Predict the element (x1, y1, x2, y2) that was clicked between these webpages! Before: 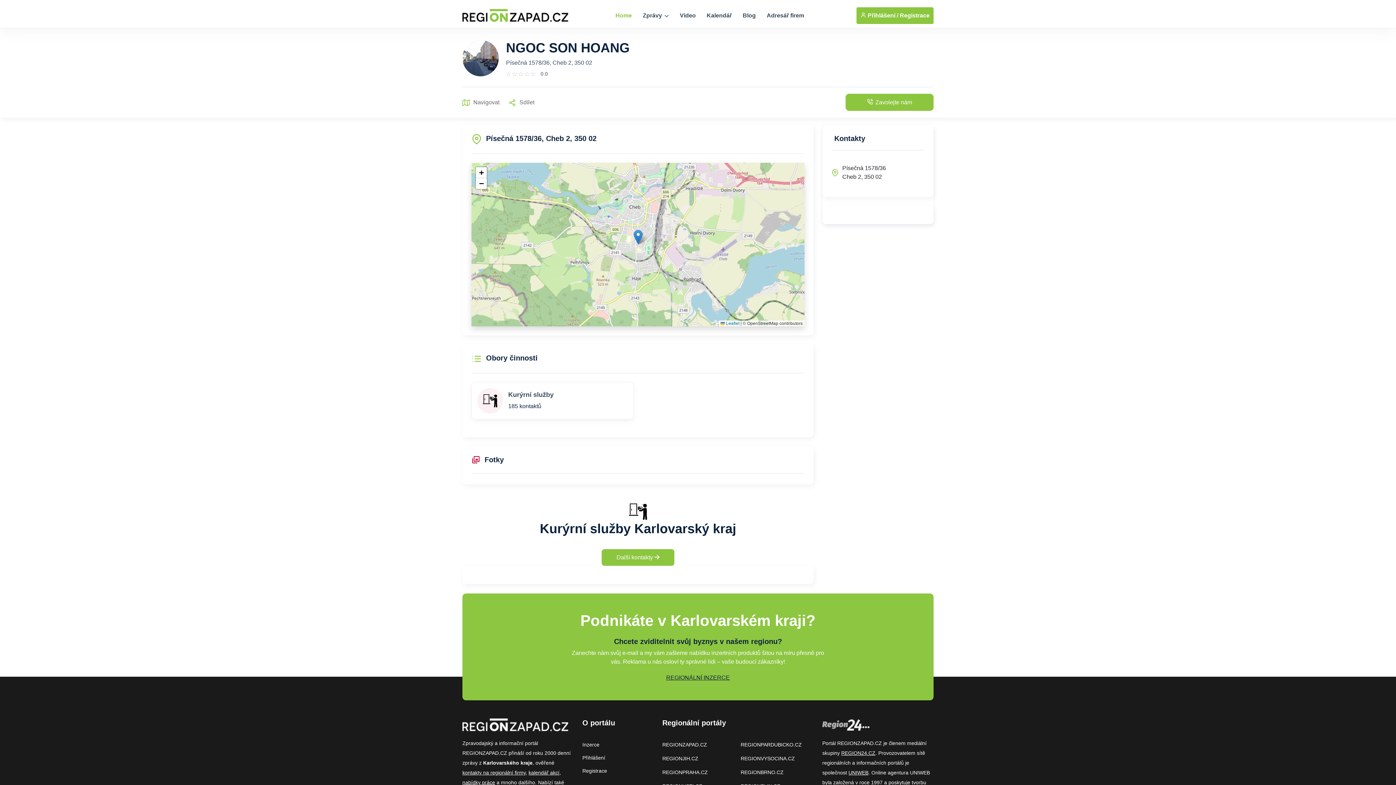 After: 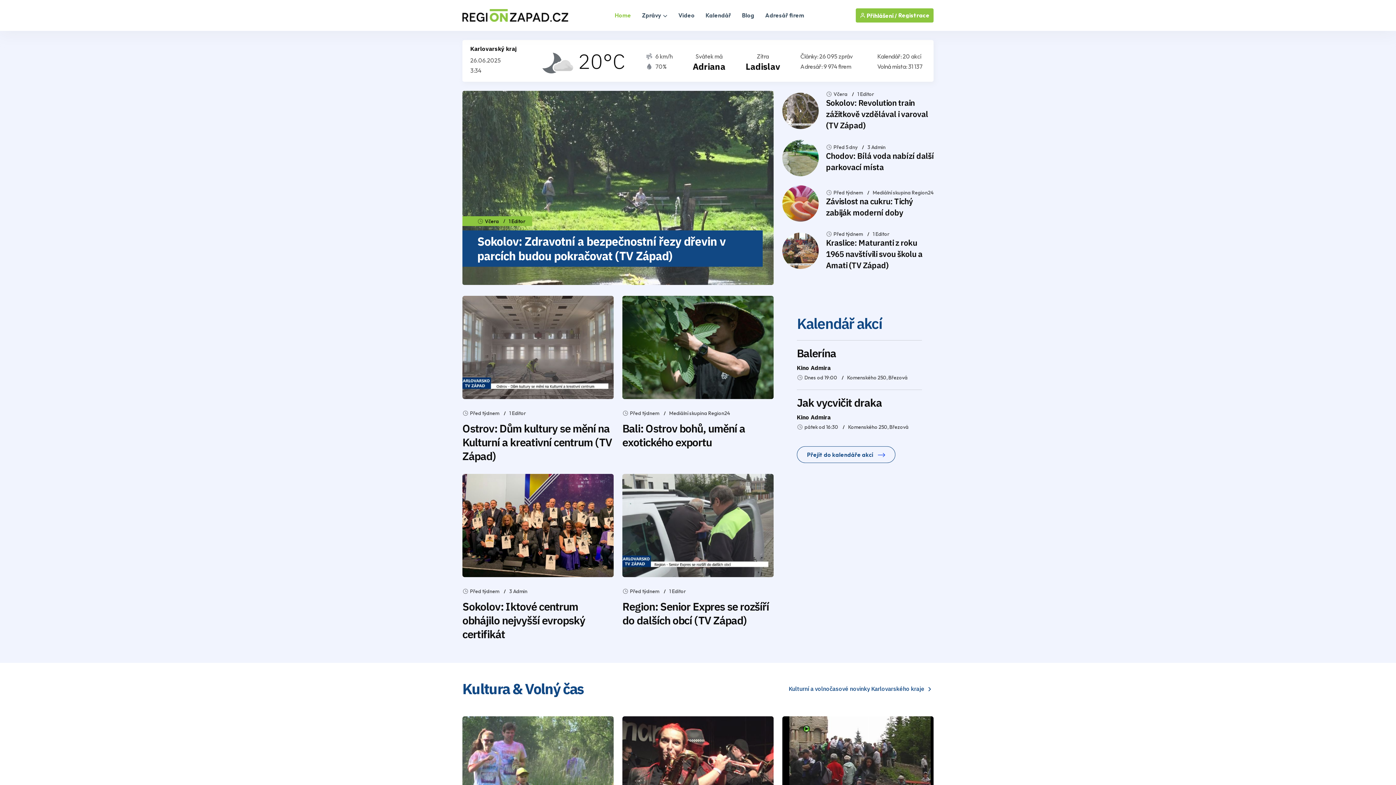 Action: bbox: (822, 721, 869, 727)